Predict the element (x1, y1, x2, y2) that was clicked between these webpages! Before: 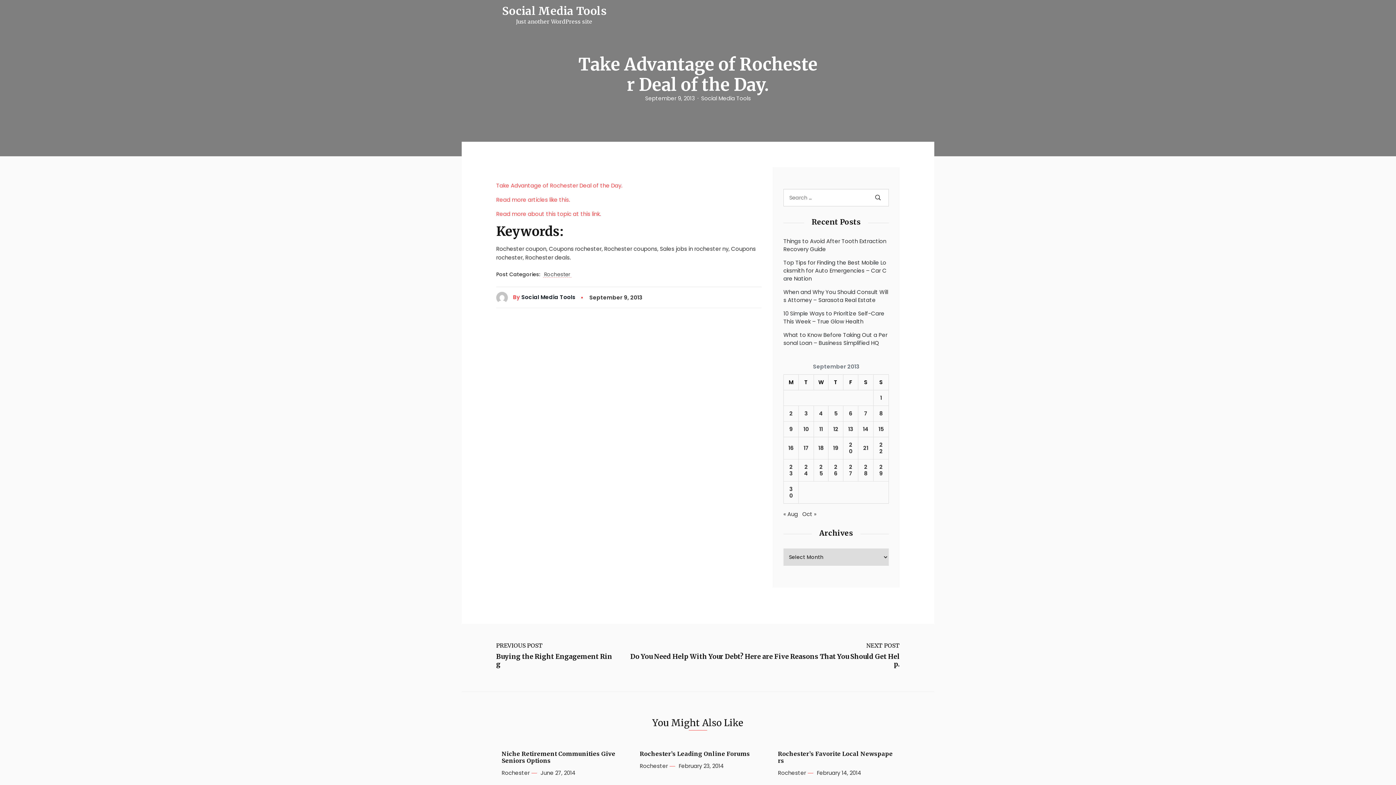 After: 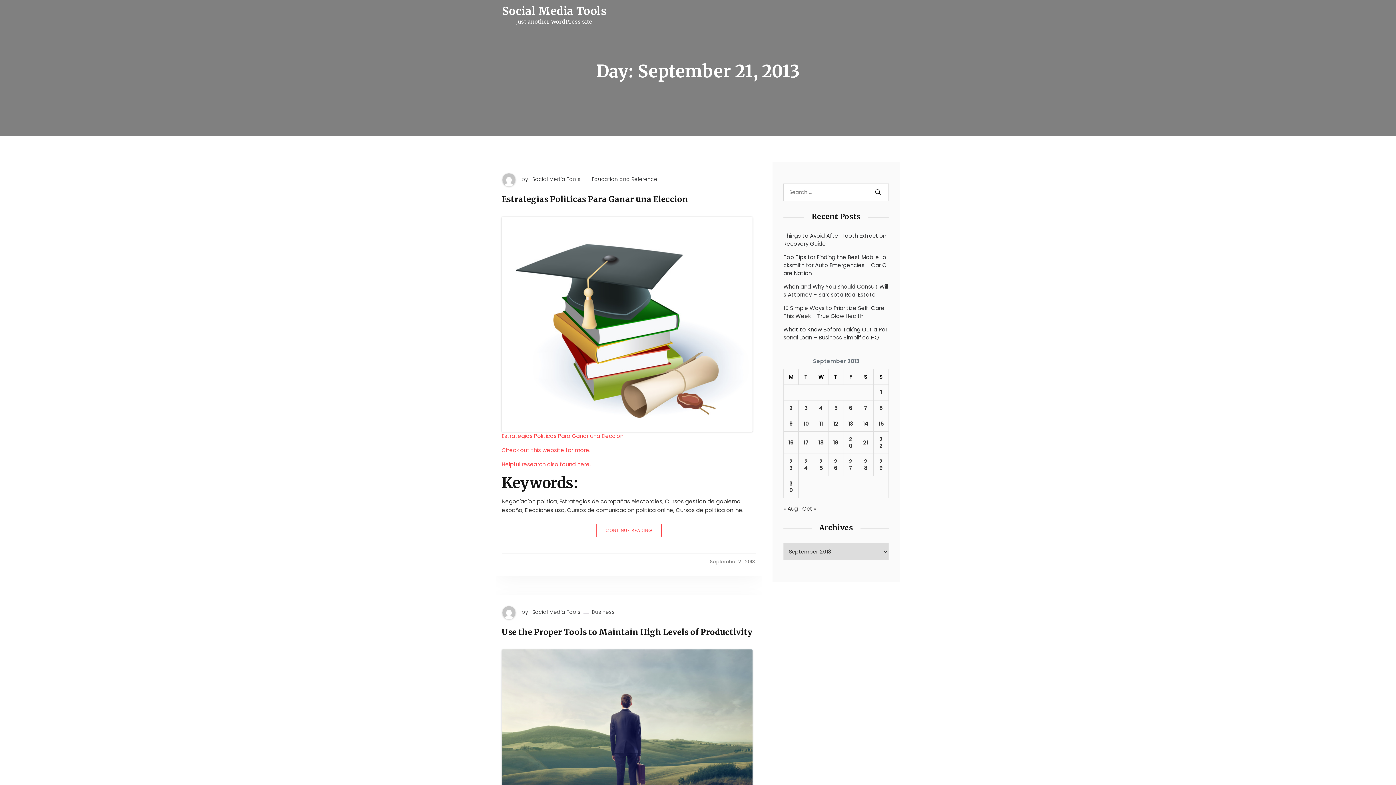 Action: label: Posts published on September 21, 2013 bbox: (863, 445, 868, 451)